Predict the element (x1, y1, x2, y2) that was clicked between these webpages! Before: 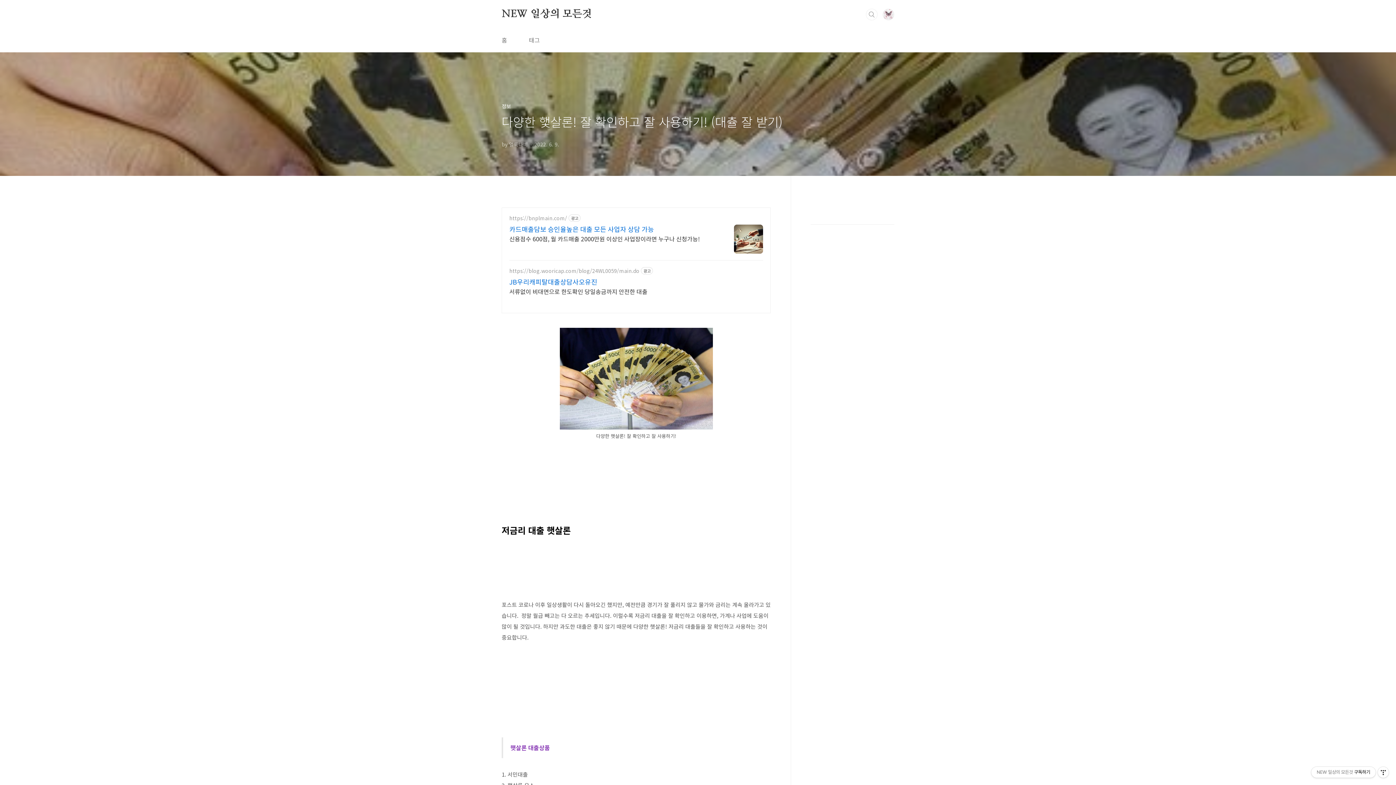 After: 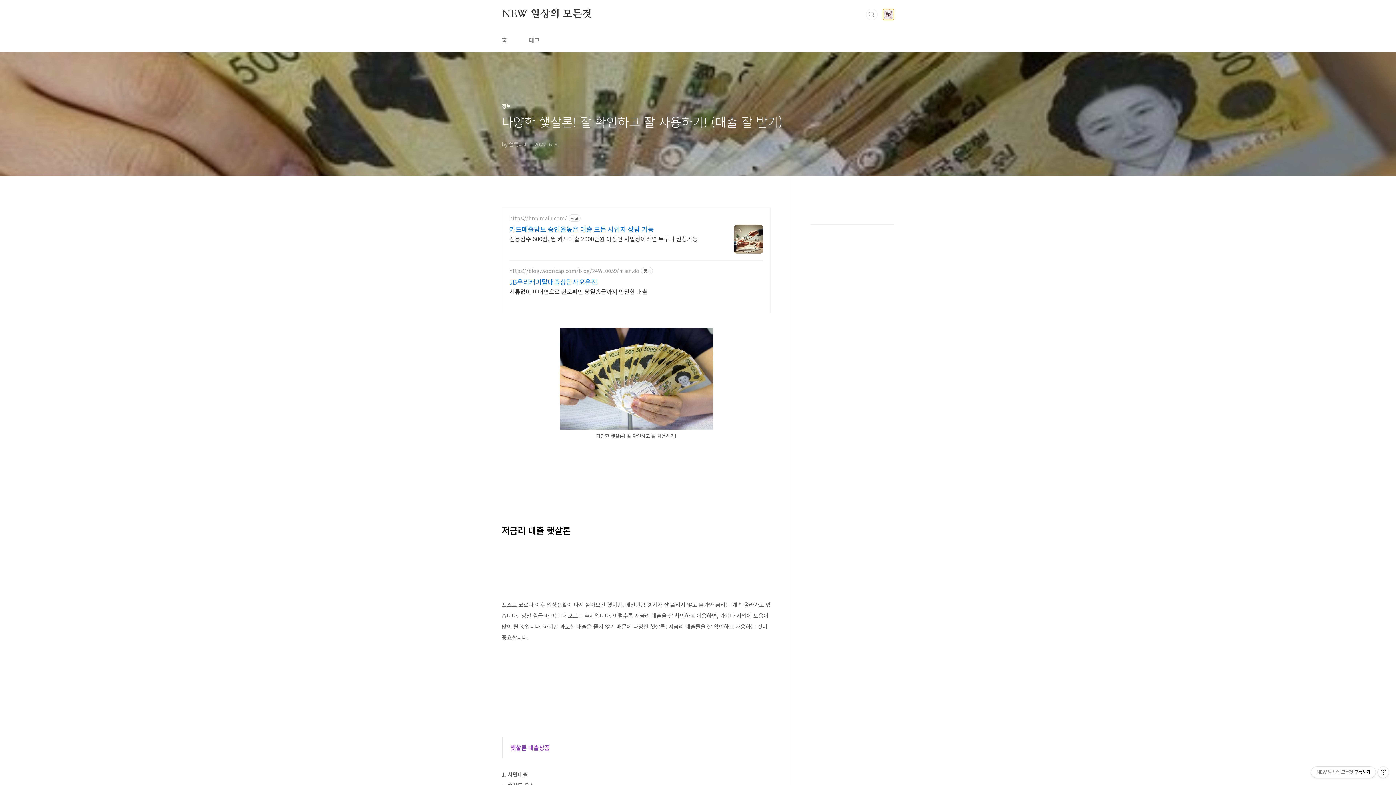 Action: bbox: (882, 8, 894, 20)